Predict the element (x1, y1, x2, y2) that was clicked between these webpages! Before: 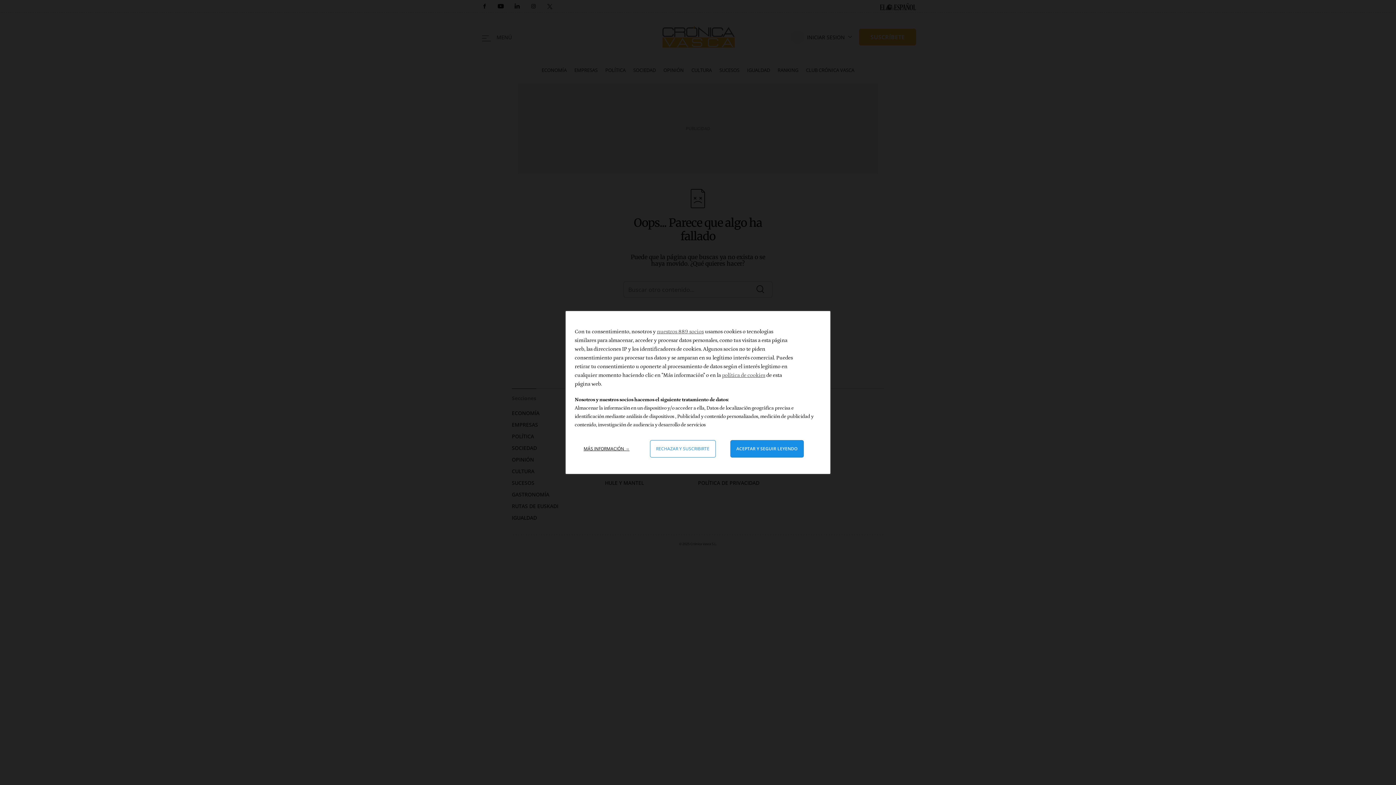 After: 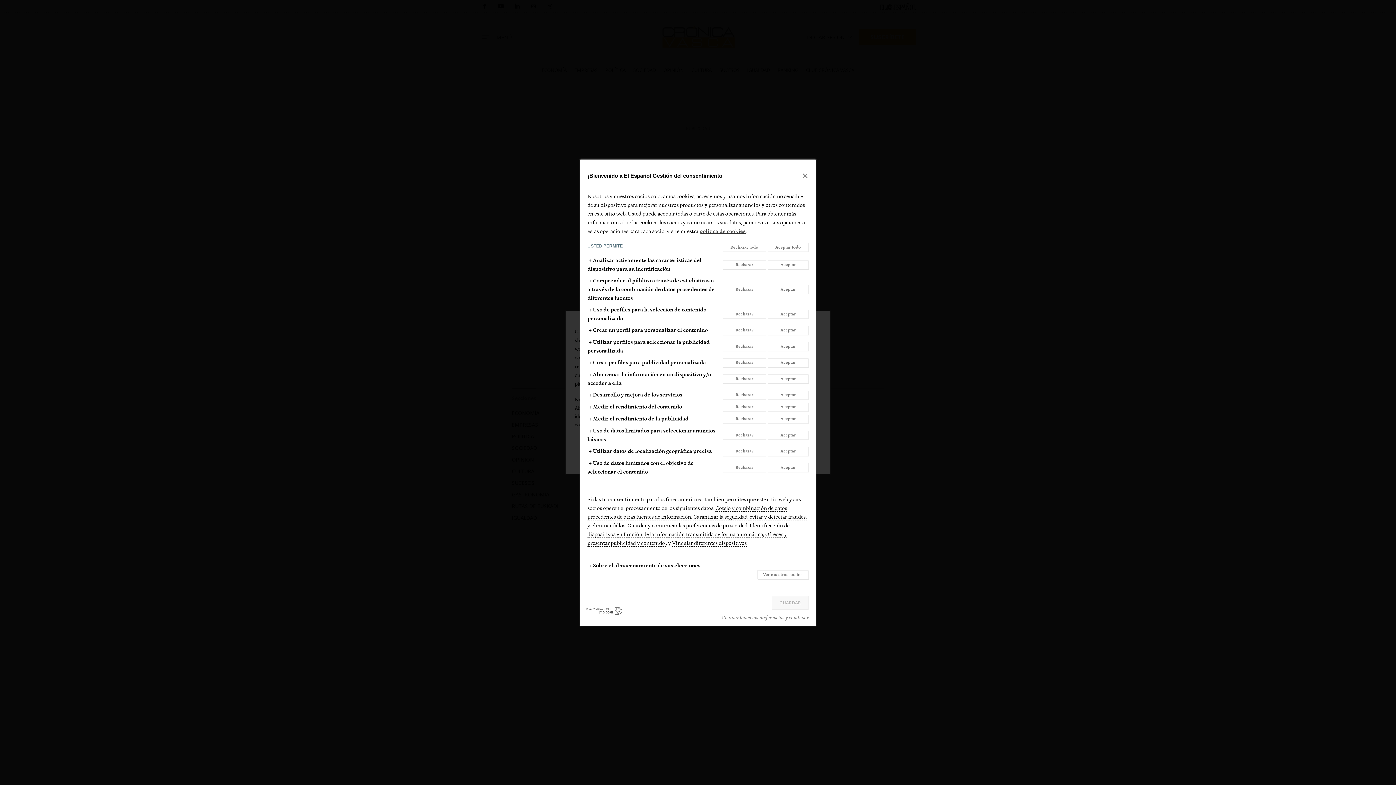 Action: bbox: (578, 440, 635, 457) label: Más información: Configura tus consentimientos